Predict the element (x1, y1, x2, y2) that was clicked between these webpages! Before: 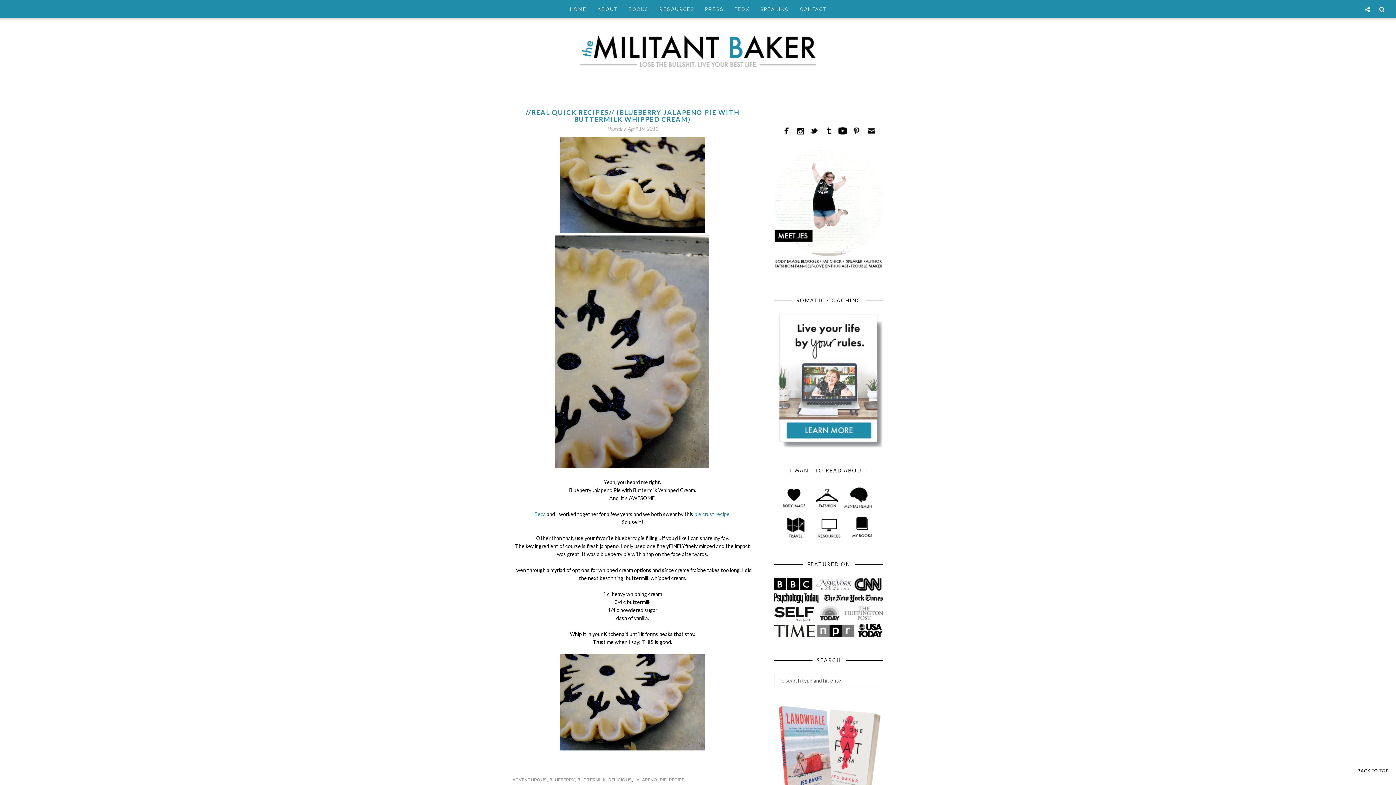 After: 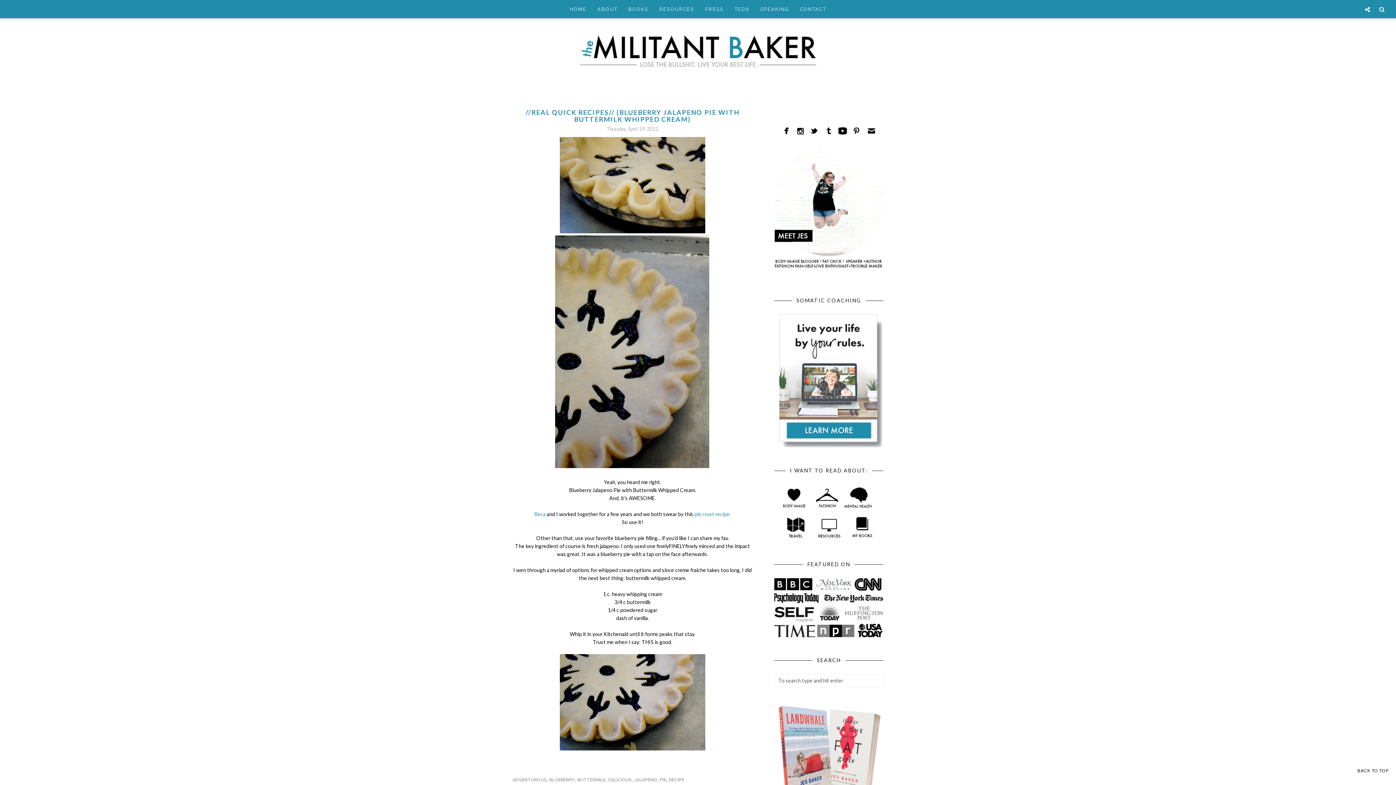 Action: bbox: (774, 250, 883, 257)